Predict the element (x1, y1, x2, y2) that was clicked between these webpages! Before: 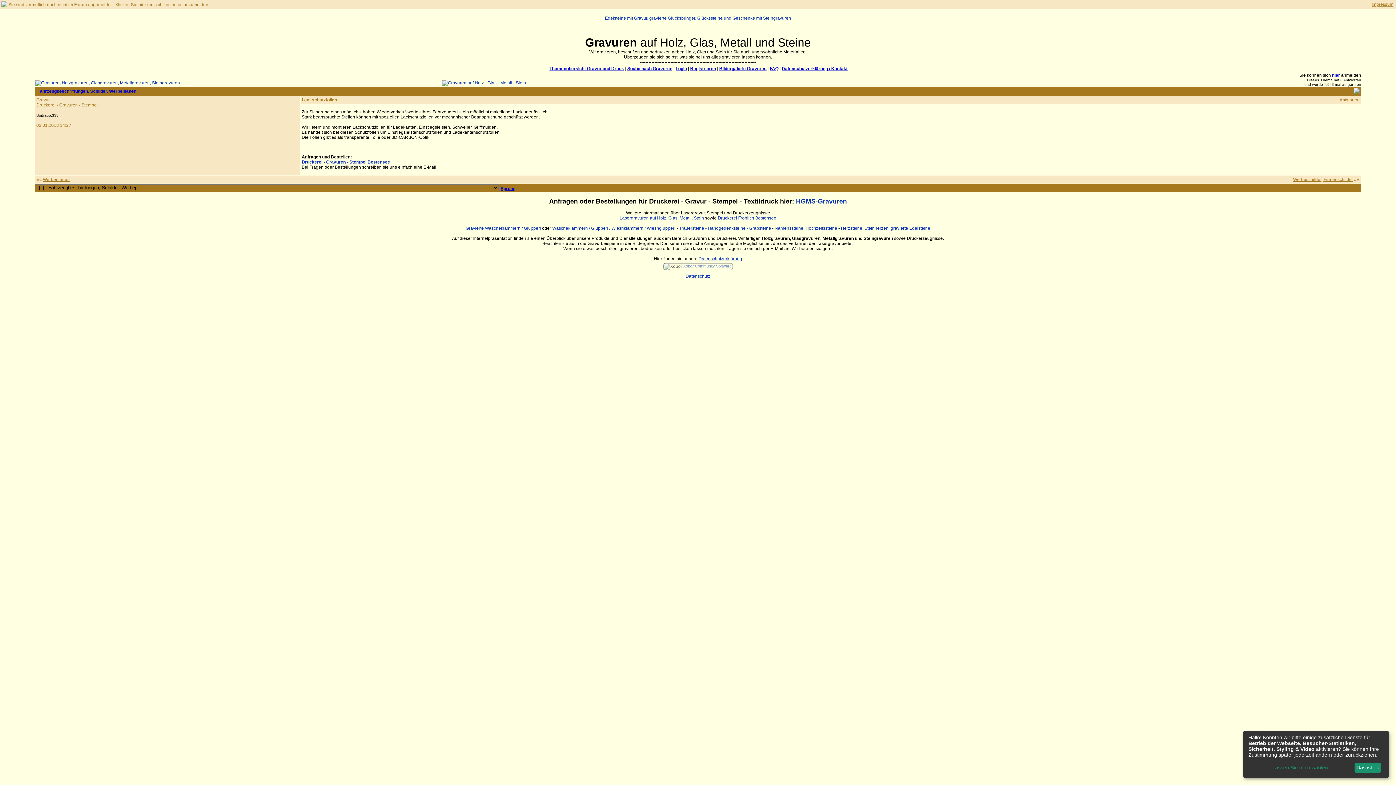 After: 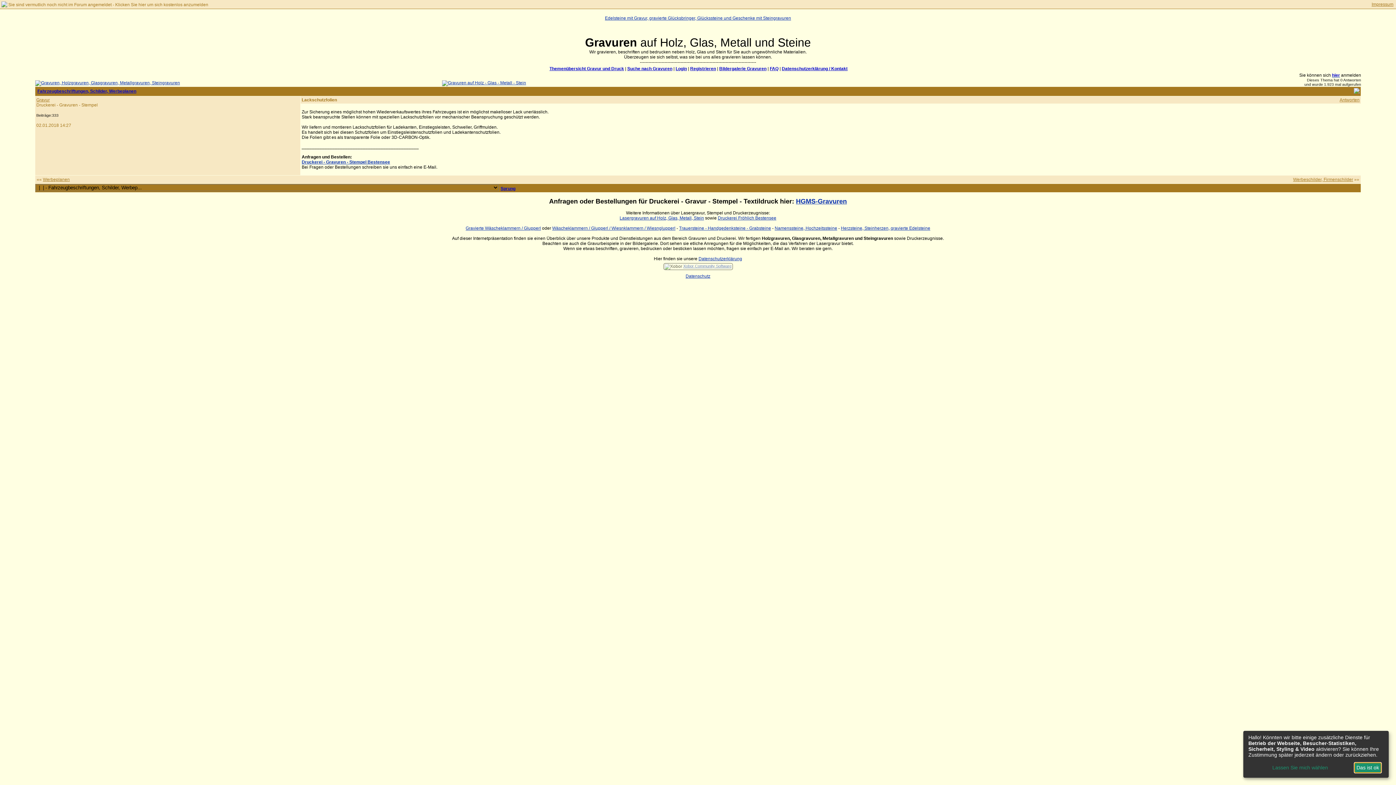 Action: bbox: (1354, 763, 1381, 773) label: Das ist ok